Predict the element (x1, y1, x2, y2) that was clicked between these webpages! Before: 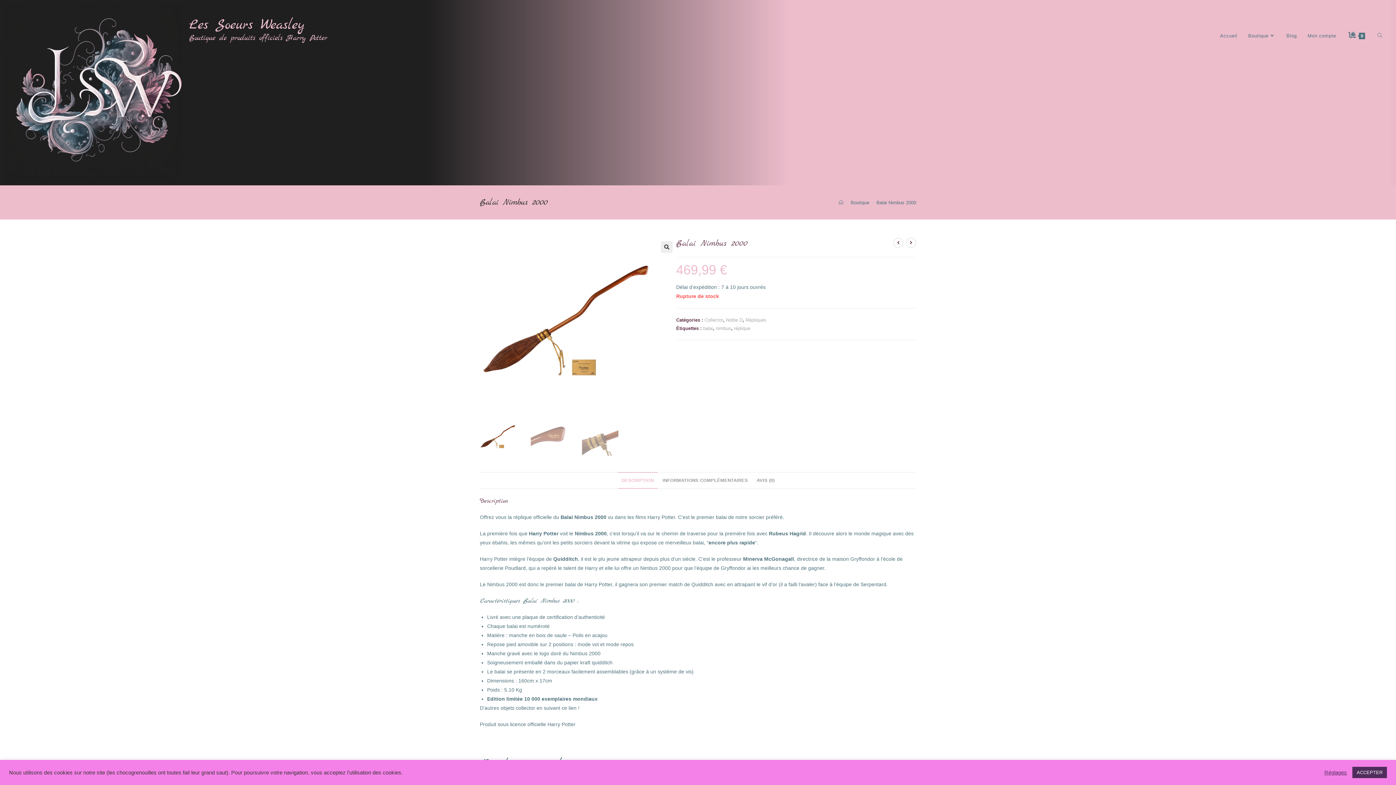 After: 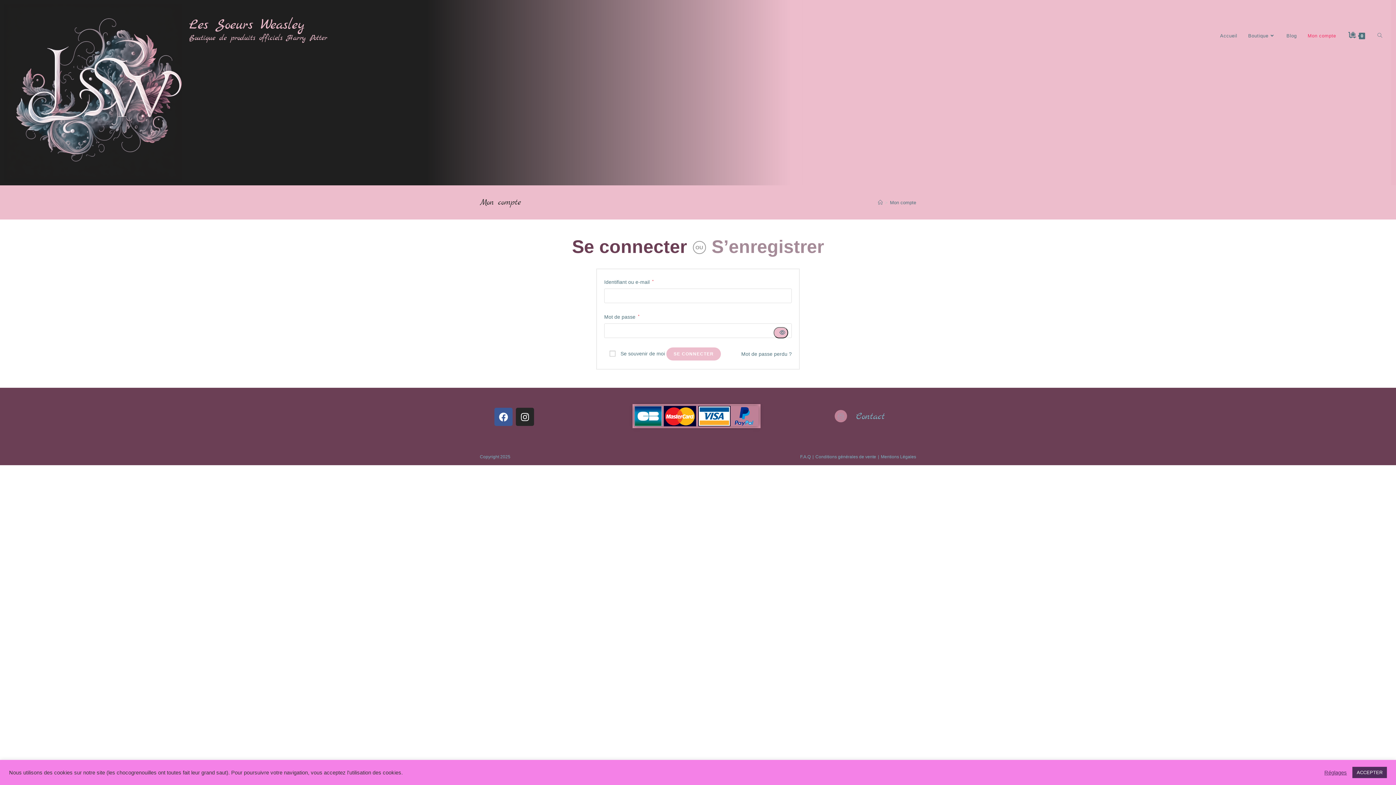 Action: bbox: (1302, 15, 1341, 56) label: Mon compte